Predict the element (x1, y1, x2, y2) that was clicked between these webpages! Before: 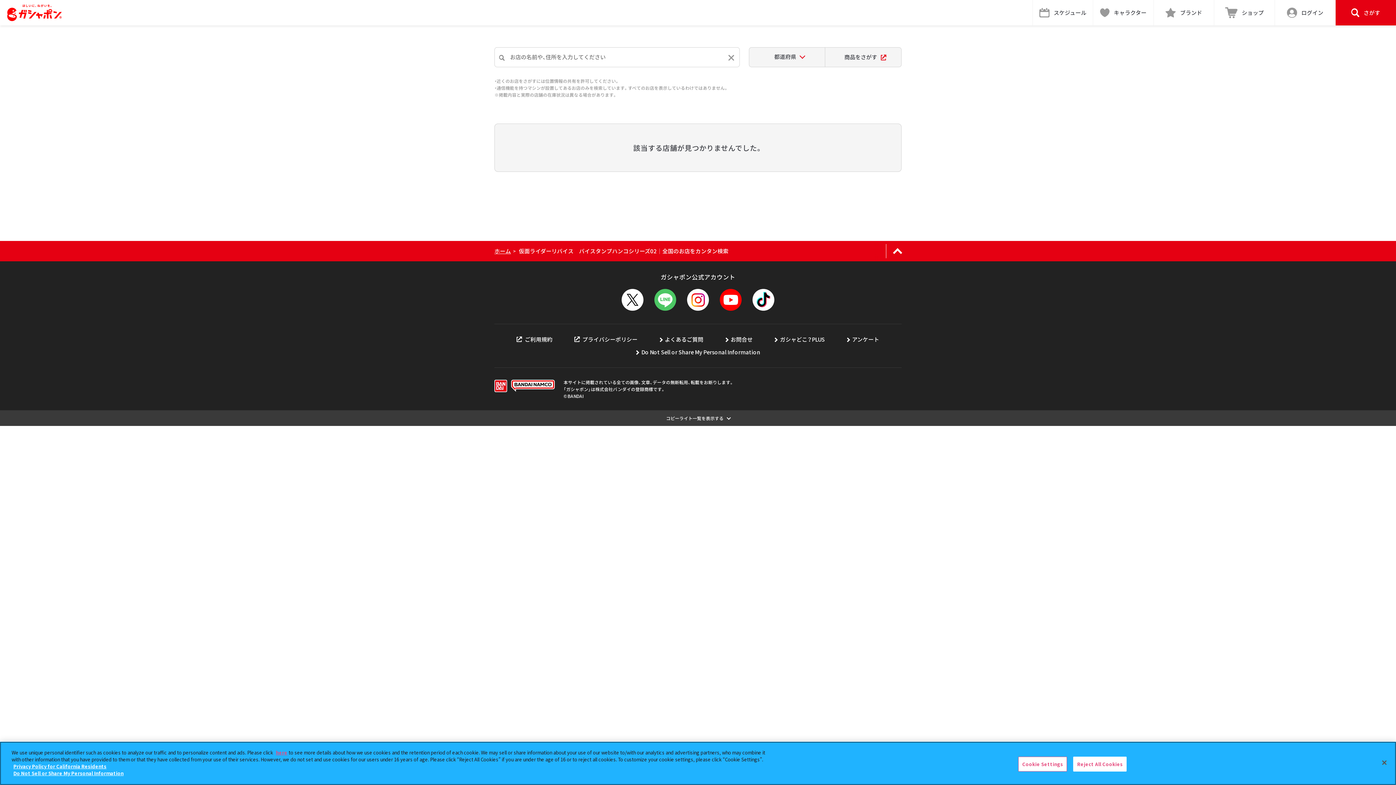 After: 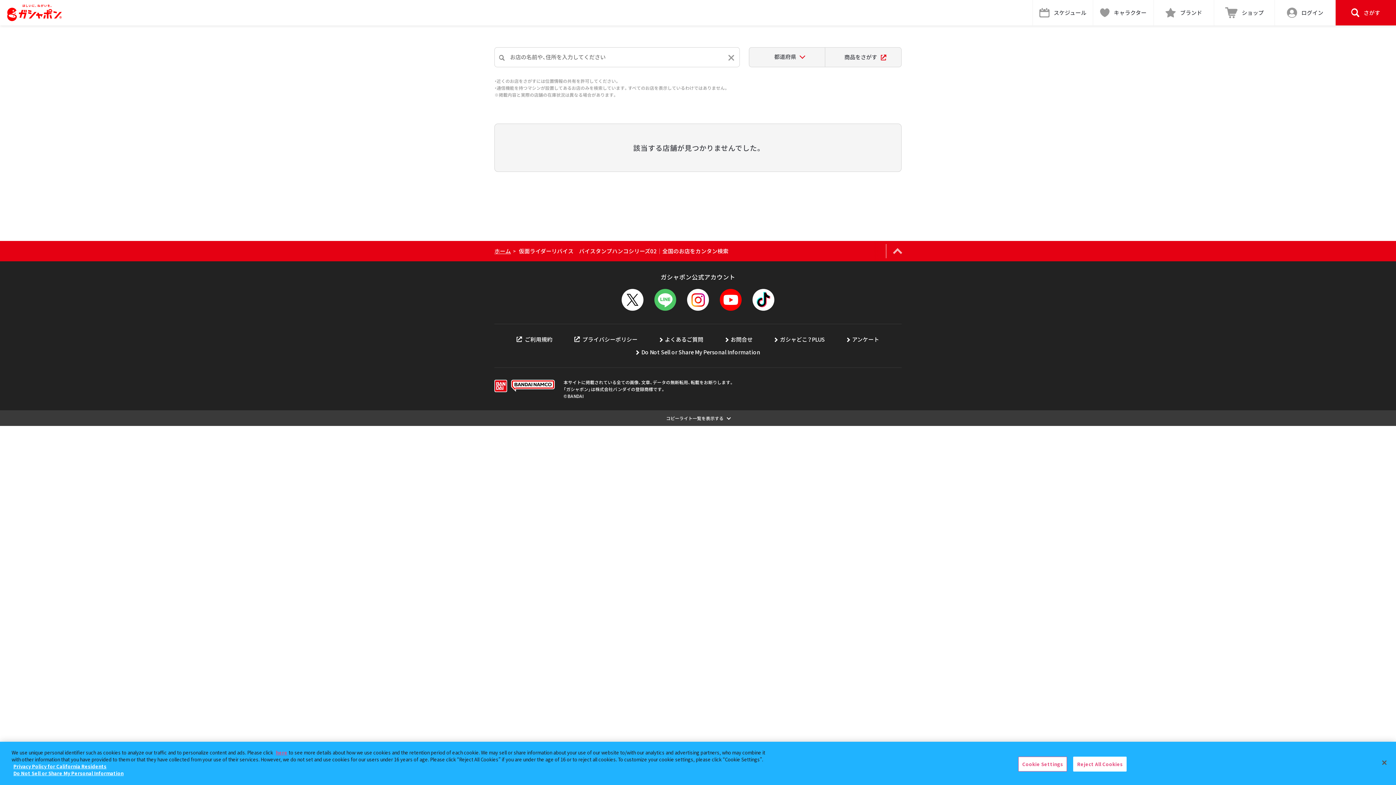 Action: bbox: (886, 241, 909, 260)